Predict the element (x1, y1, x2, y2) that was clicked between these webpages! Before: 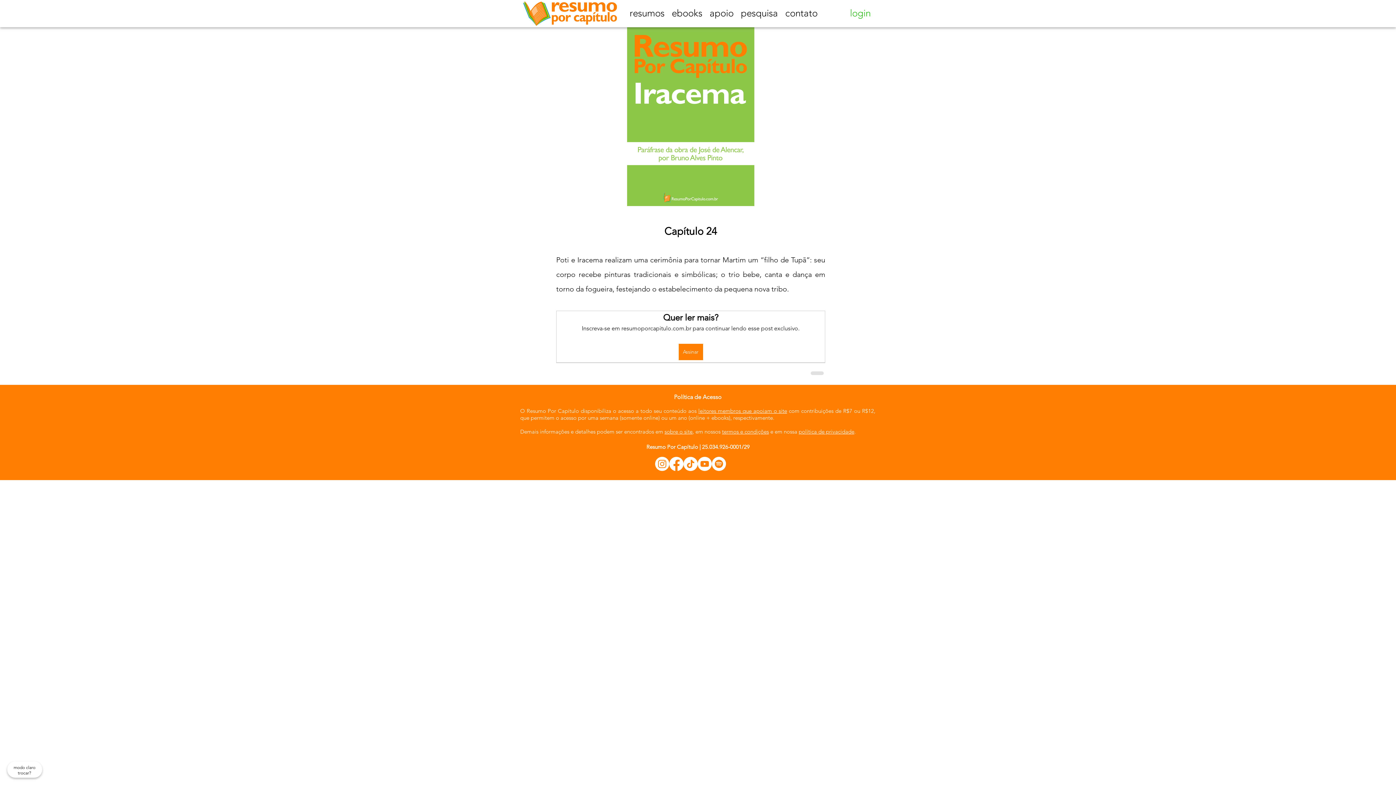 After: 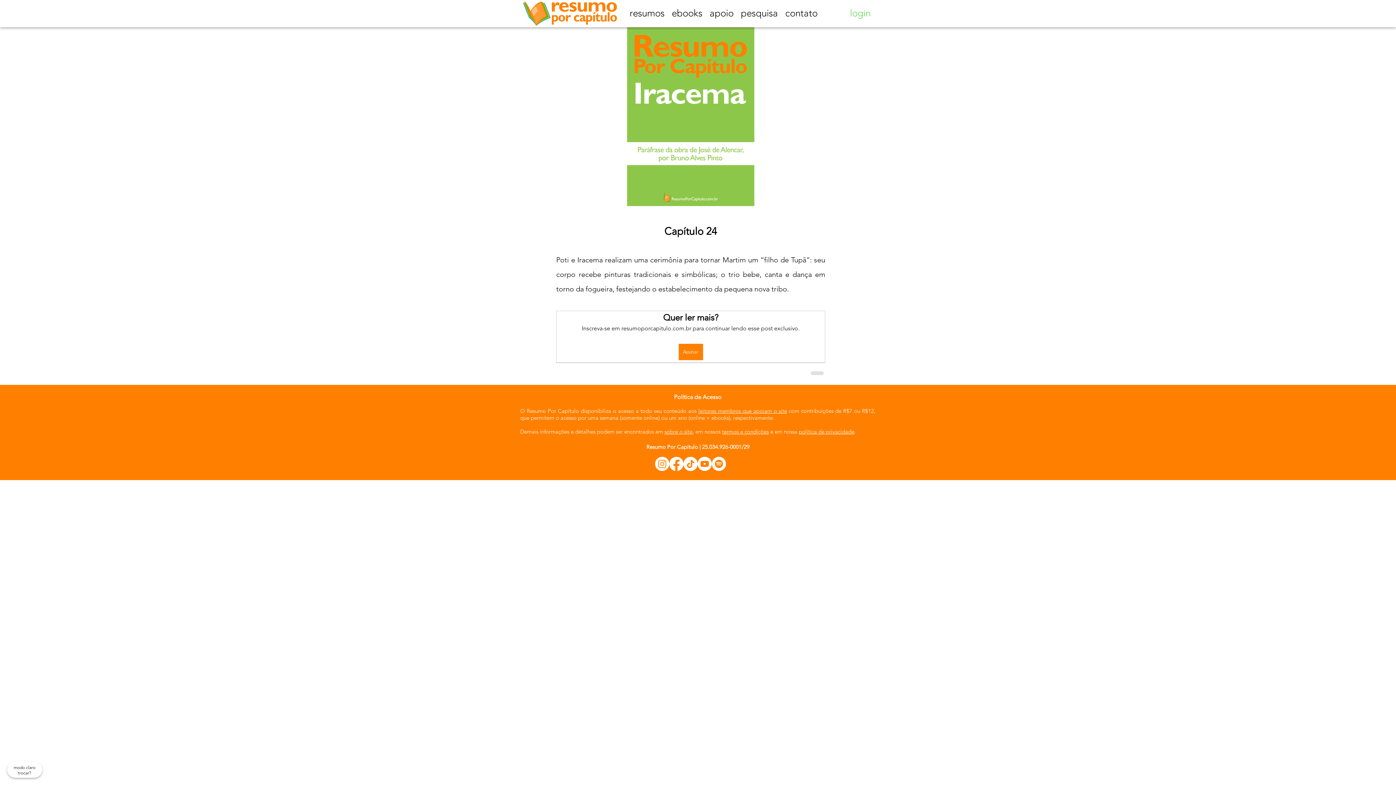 Action: label: login bbox: (845, 4, 876, 22)